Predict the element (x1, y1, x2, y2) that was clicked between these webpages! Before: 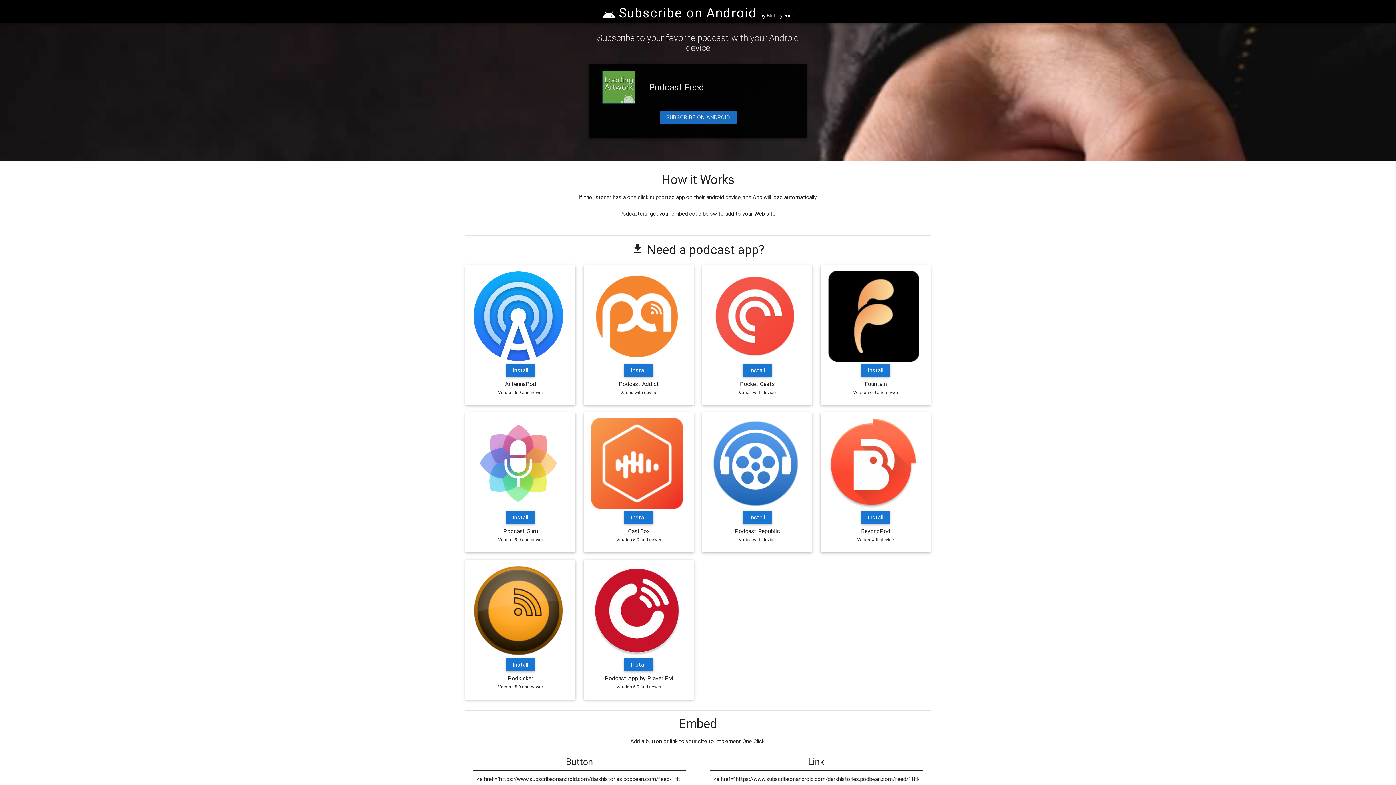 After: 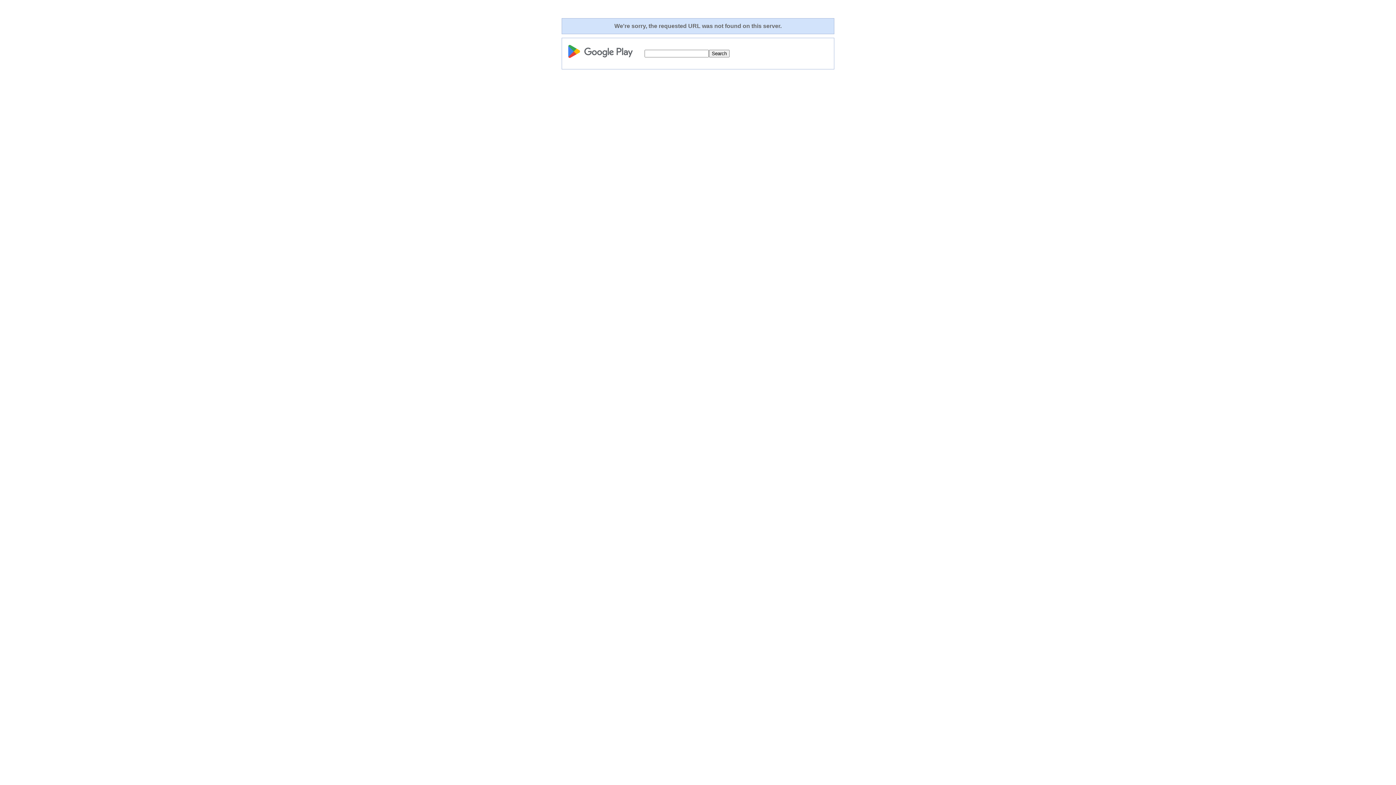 Action: bbox: (861, 511, 890, 524) label: Install